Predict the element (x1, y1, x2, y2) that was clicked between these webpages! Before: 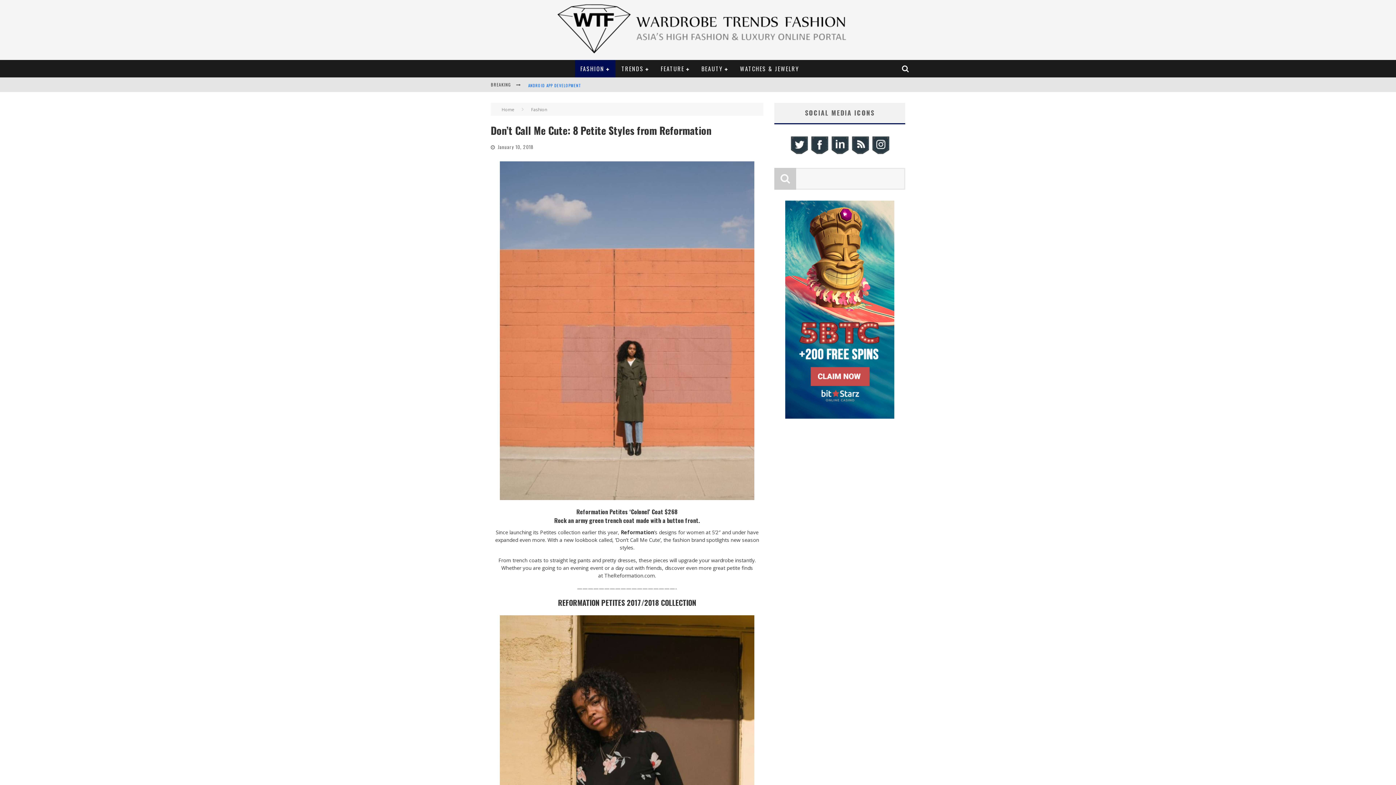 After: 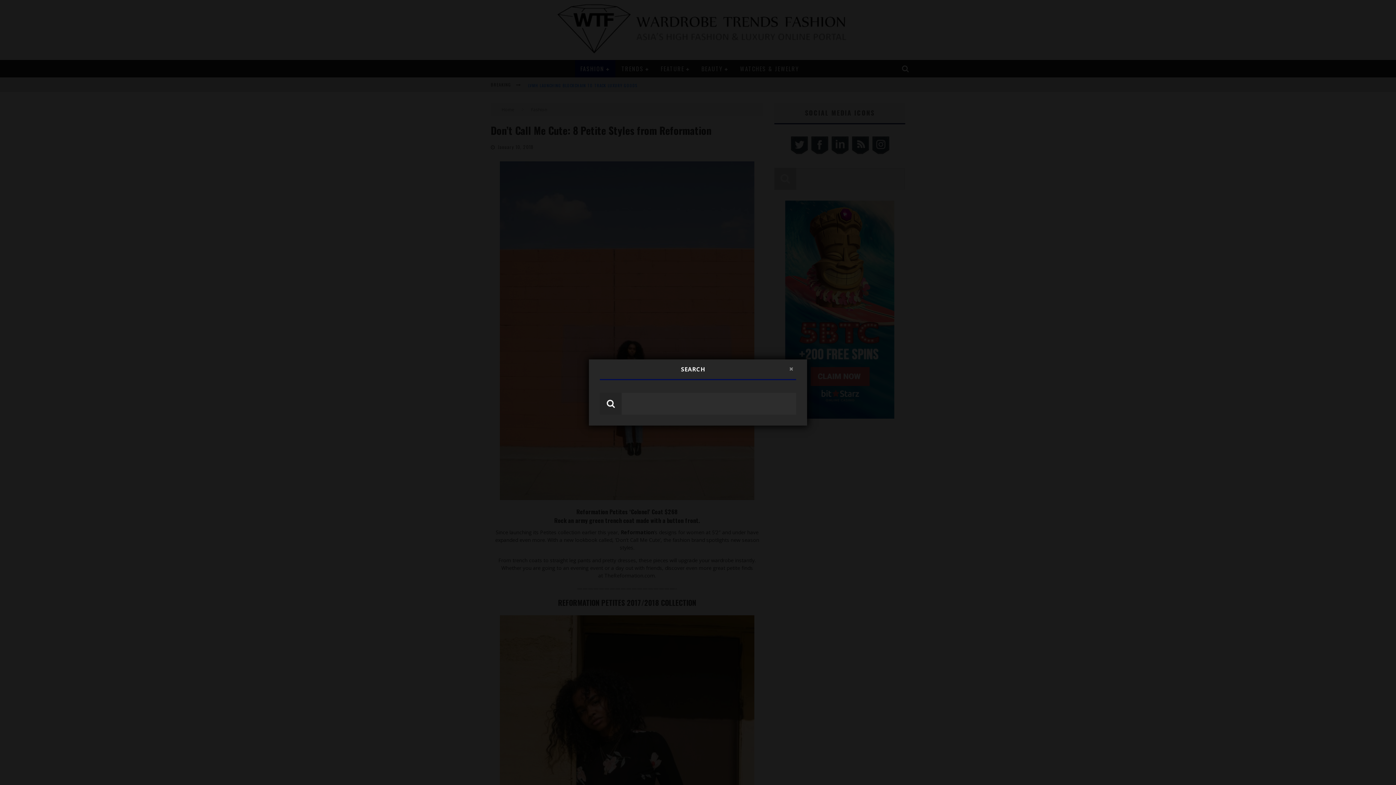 Action: bbox: (899, 64, 912, 73)